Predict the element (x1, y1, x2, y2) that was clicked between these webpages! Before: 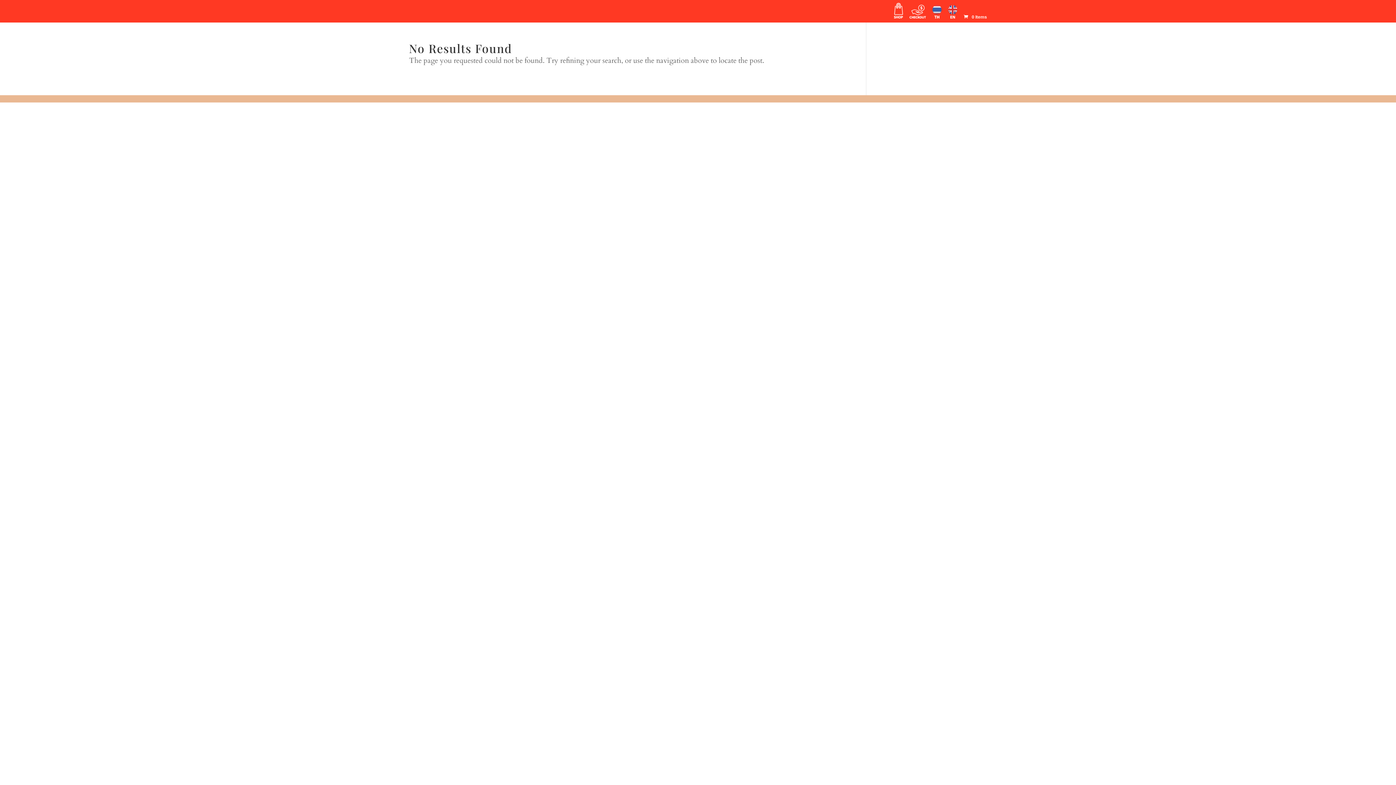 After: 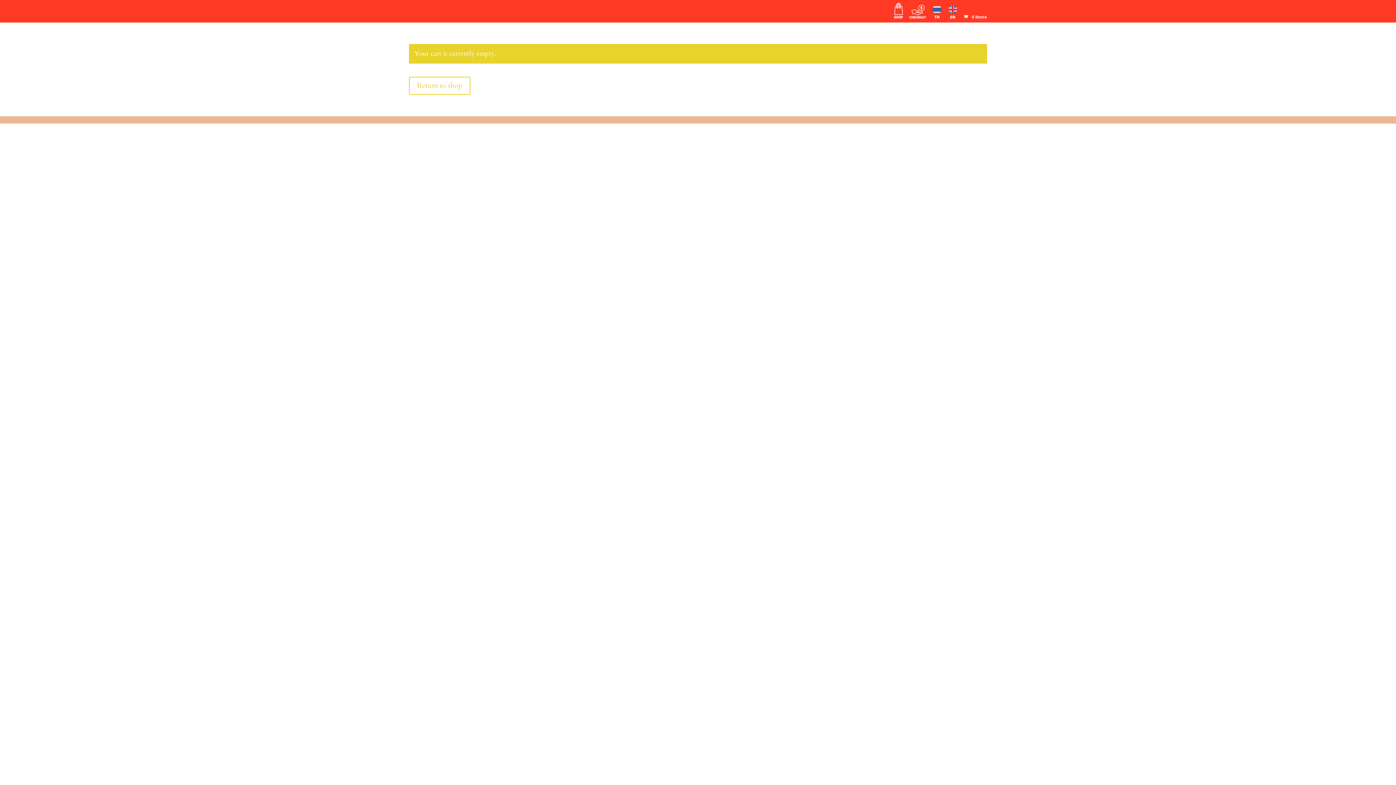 Action: label:  0 Items bbox: (962, 14, 987, 19)